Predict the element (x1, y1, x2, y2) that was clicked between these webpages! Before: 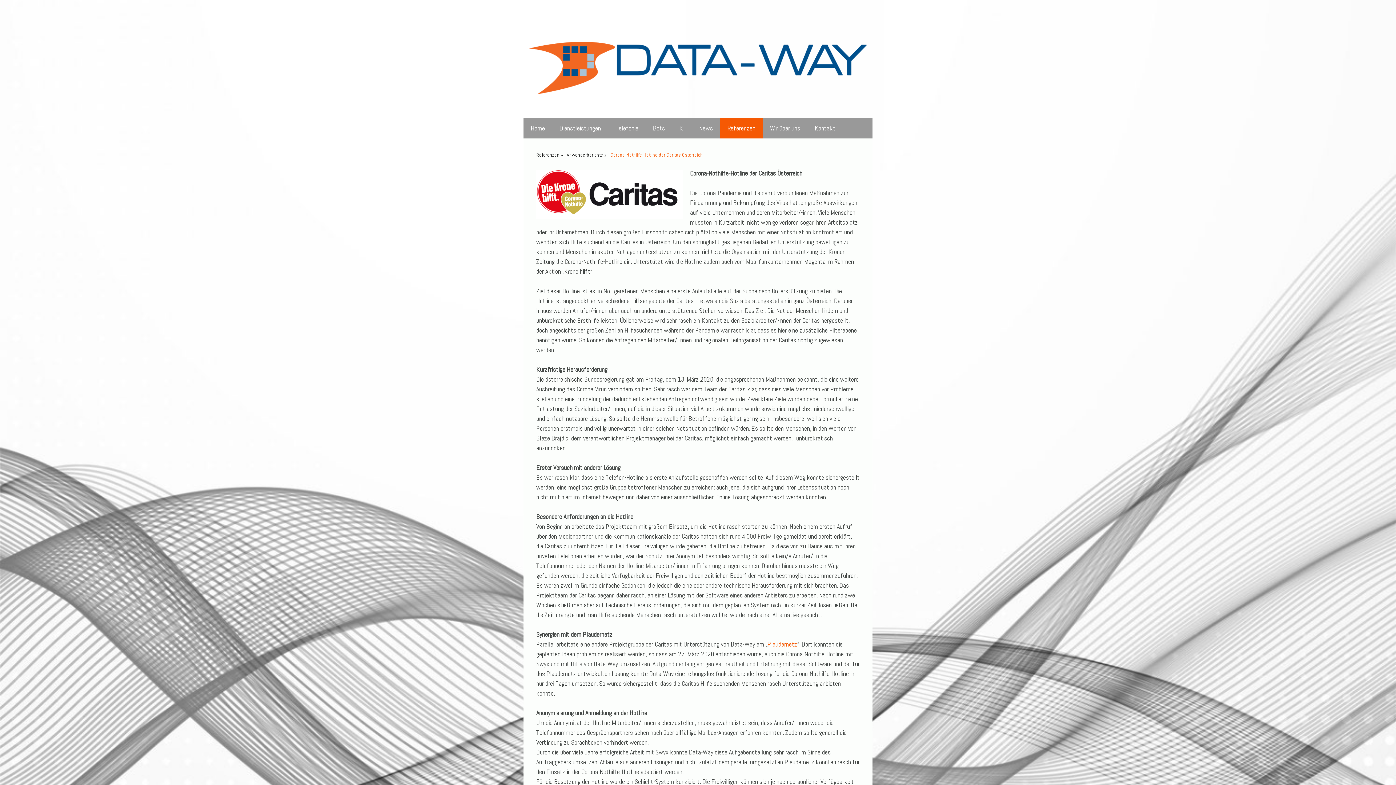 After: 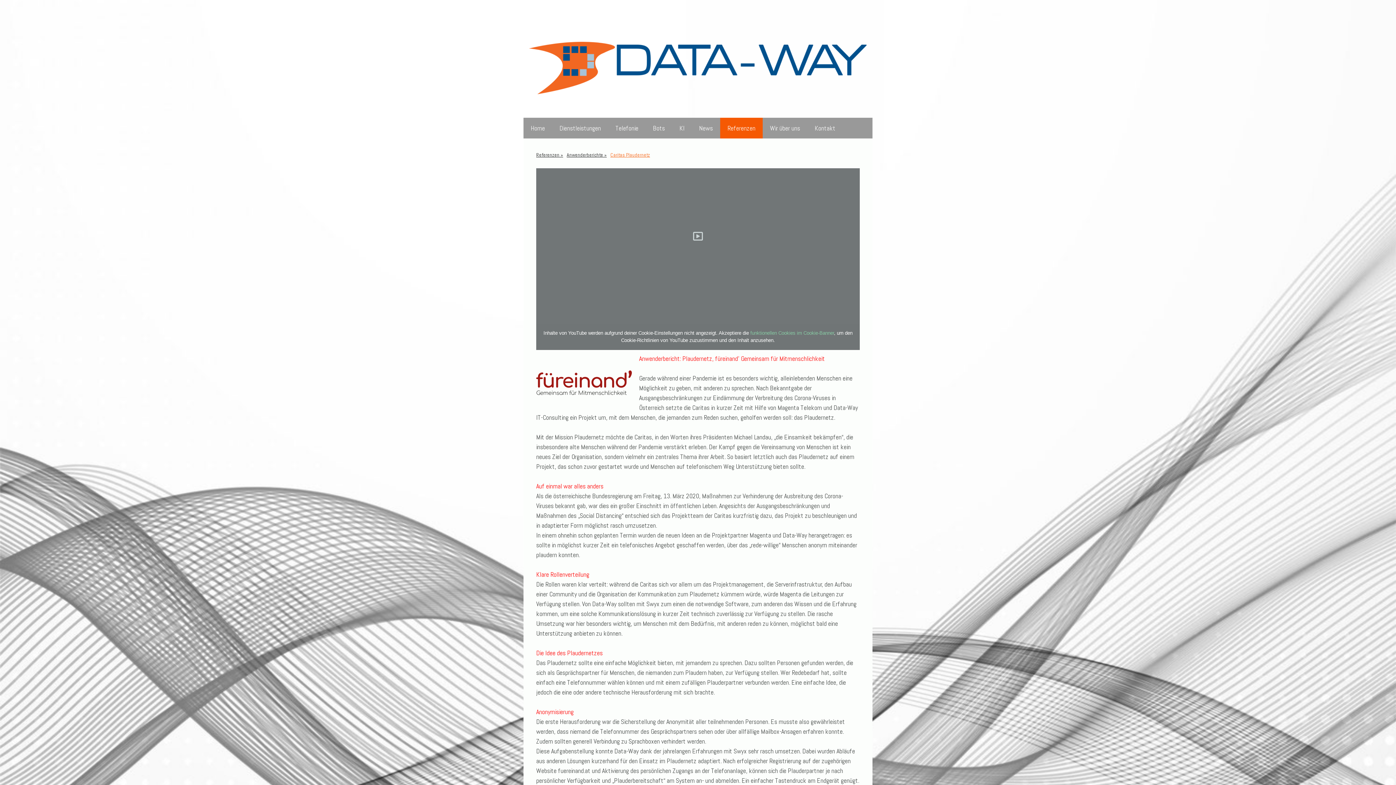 Action: label: Plaudernetz bbox: (767, 640, 797, 648)